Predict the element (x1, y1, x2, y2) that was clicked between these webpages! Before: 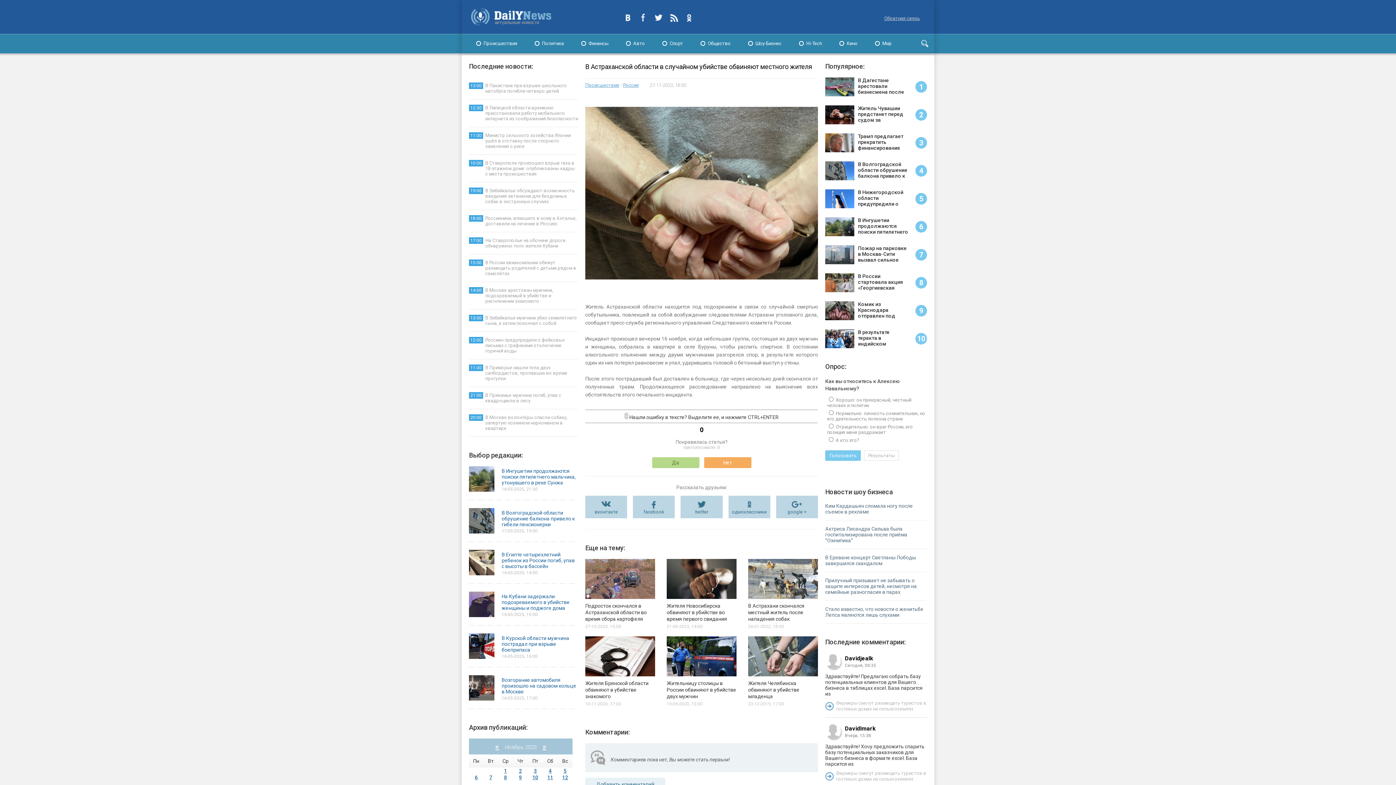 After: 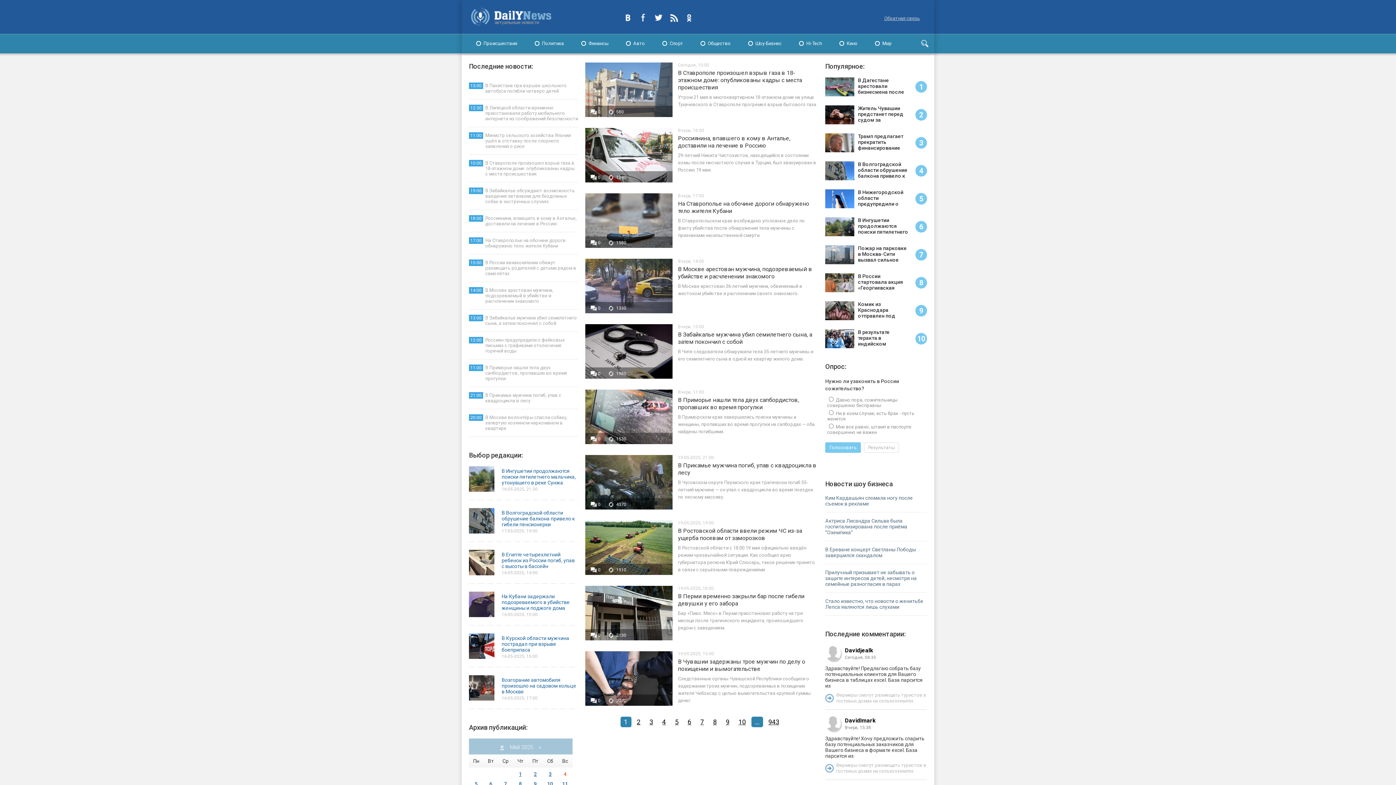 Action: label: Происшествия bbox: (469, 34, 526, 53)